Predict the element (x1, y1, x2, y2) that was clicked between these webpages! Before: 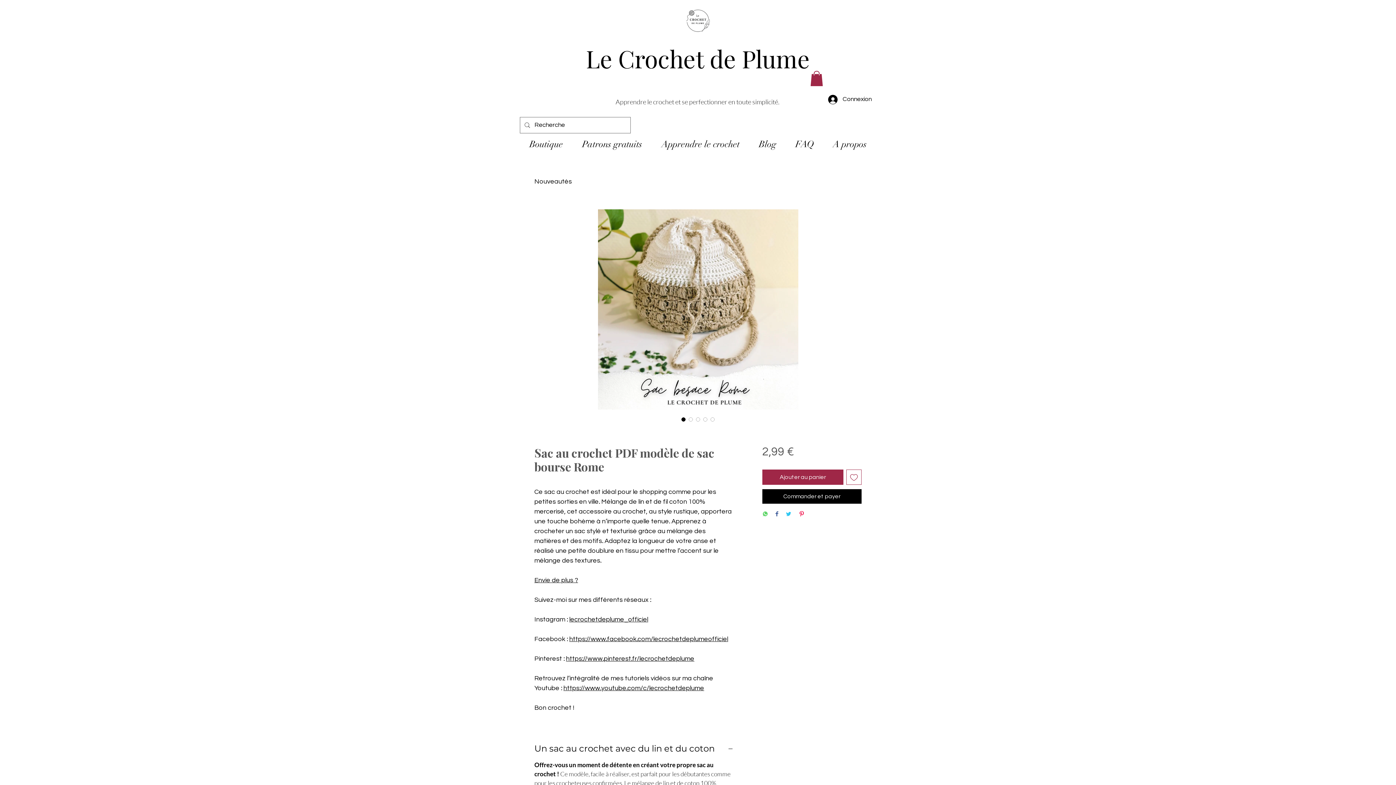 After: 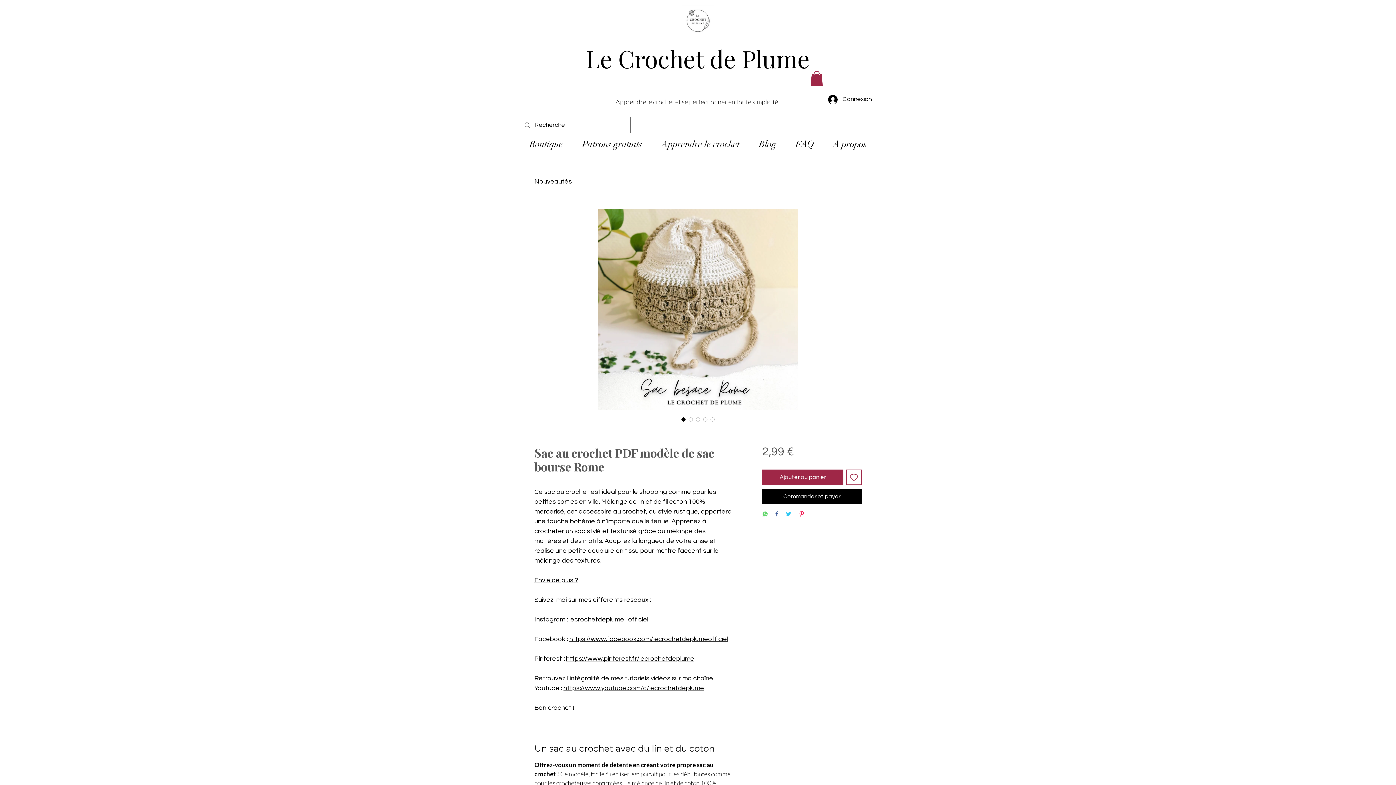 Action: bbox: (798, 511, 804, 518) label: Épinglez sur Pinterest